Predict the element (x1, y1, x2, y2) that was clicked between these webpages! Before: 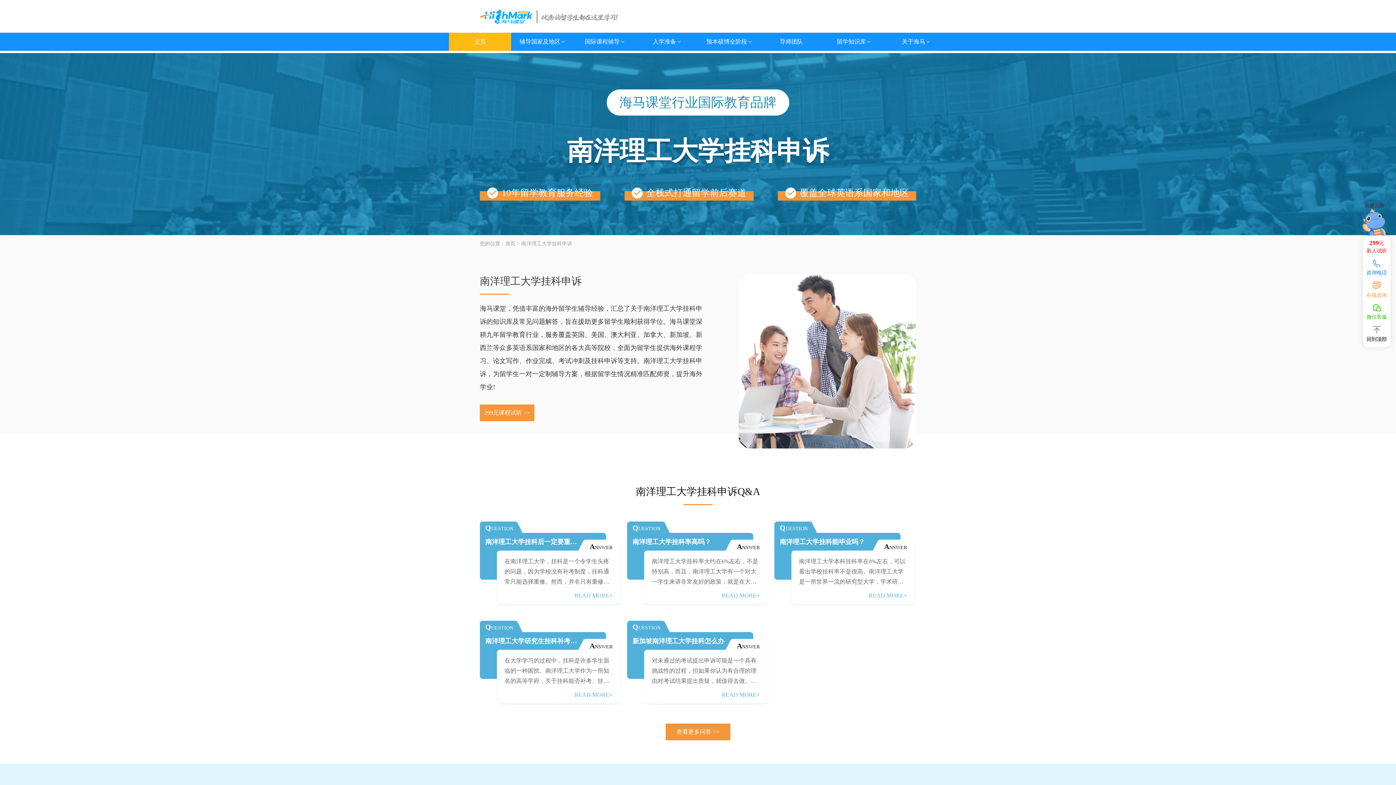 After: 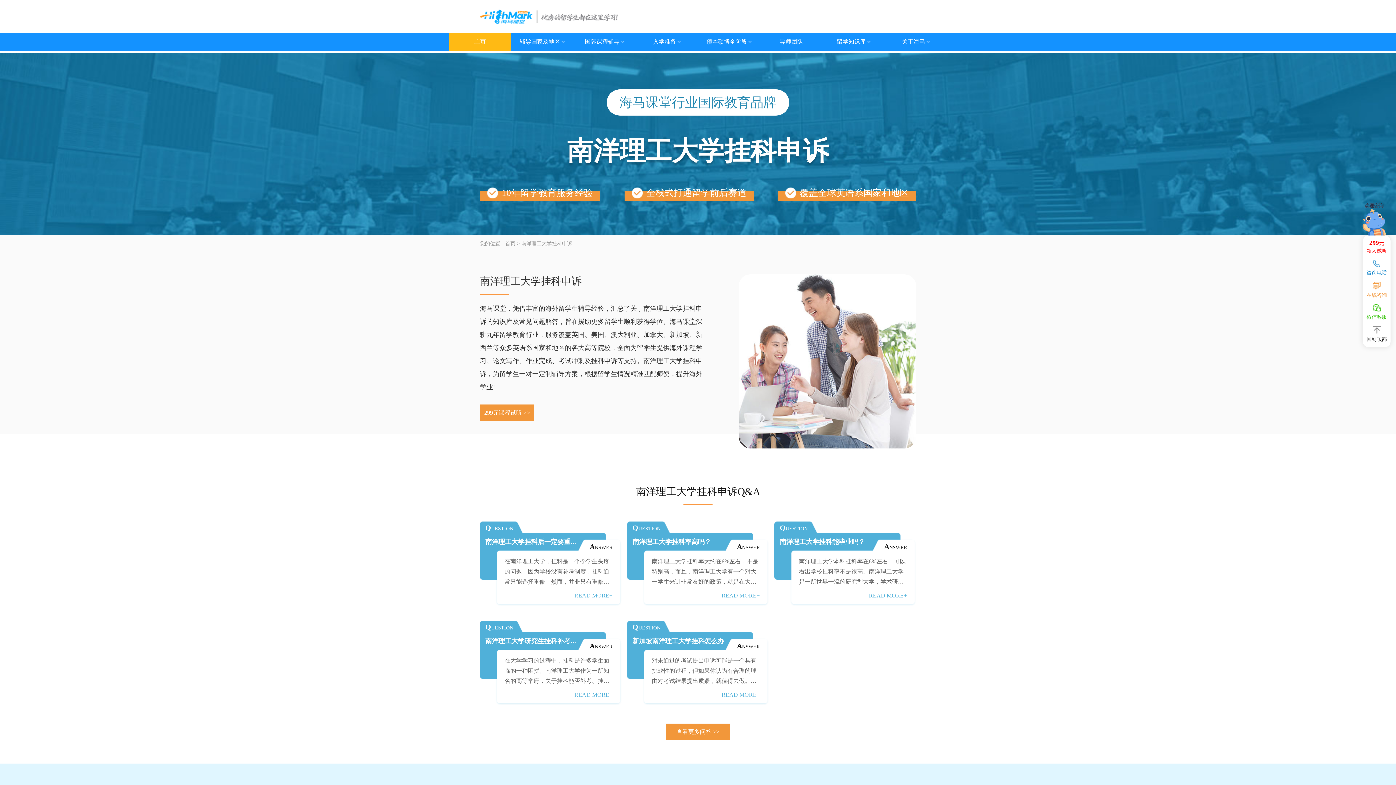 Action: bbox: (480, 0, 618, 32)